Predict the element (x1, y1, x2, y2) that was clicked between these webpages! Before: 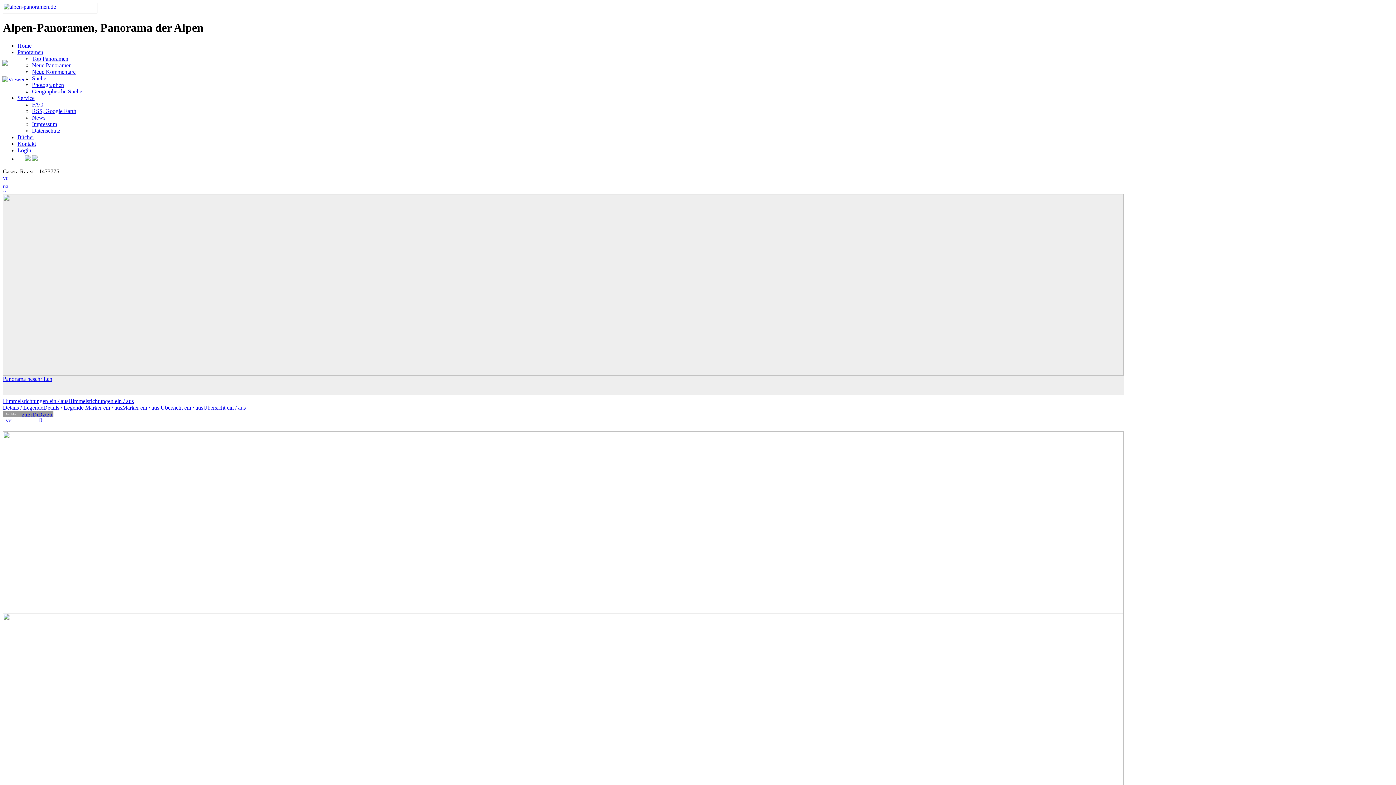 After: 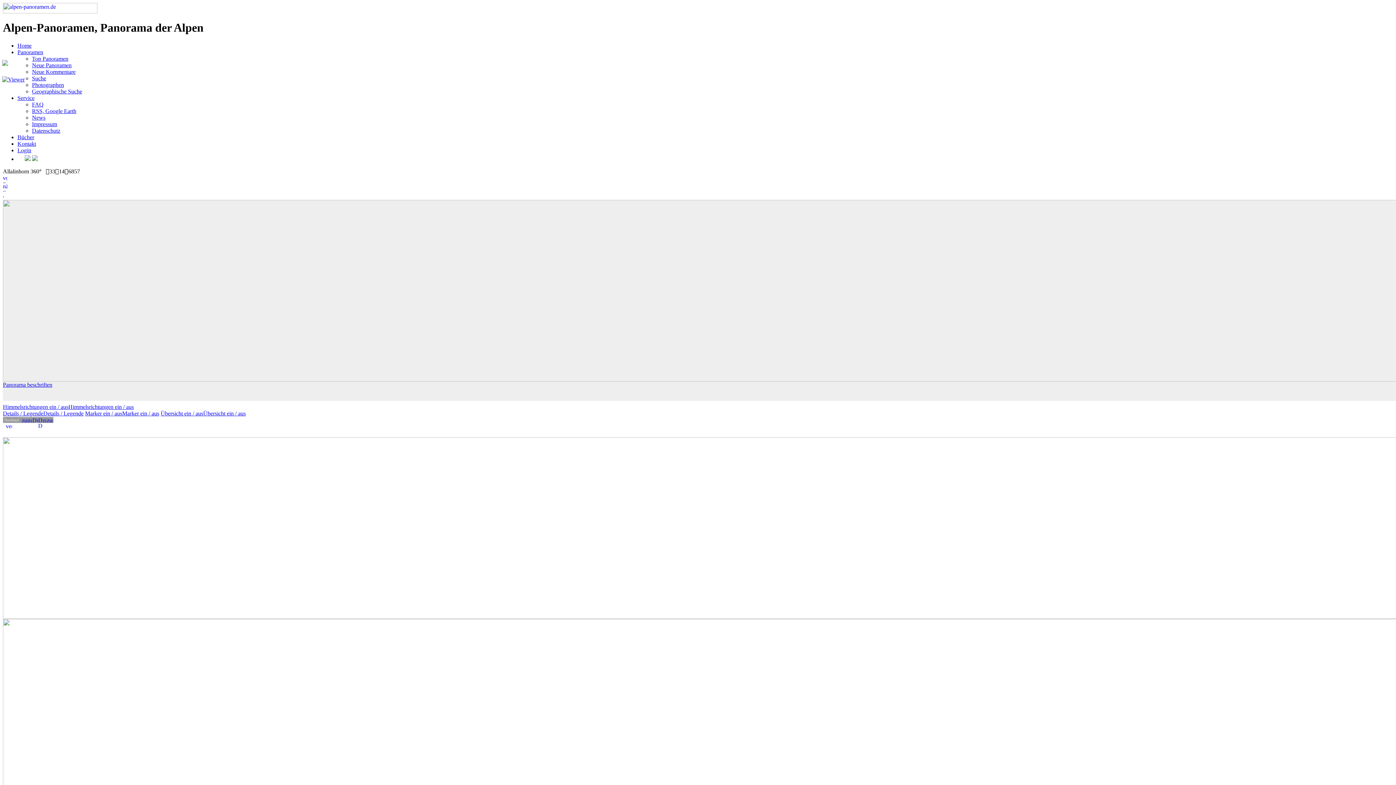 Action: bbox: (2, 178, 7, 184)